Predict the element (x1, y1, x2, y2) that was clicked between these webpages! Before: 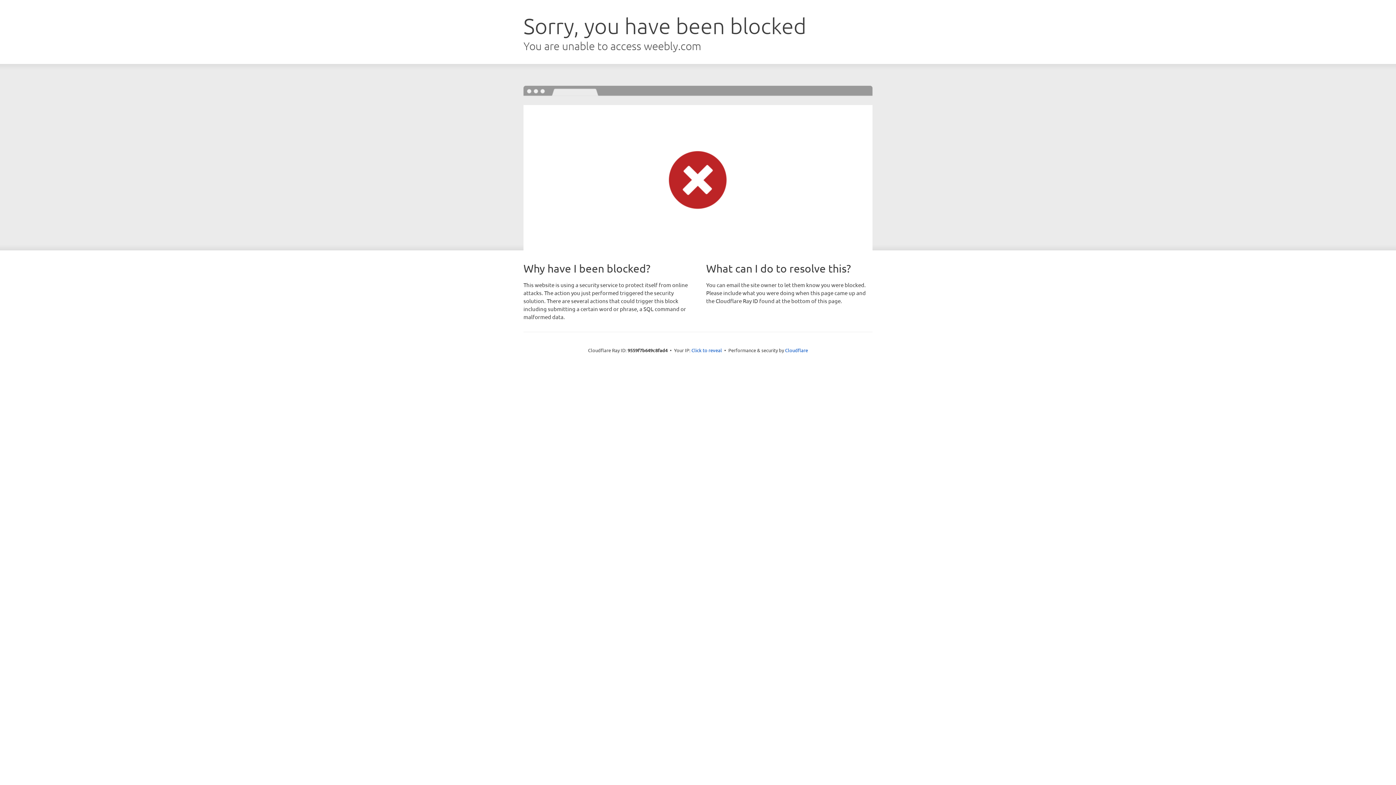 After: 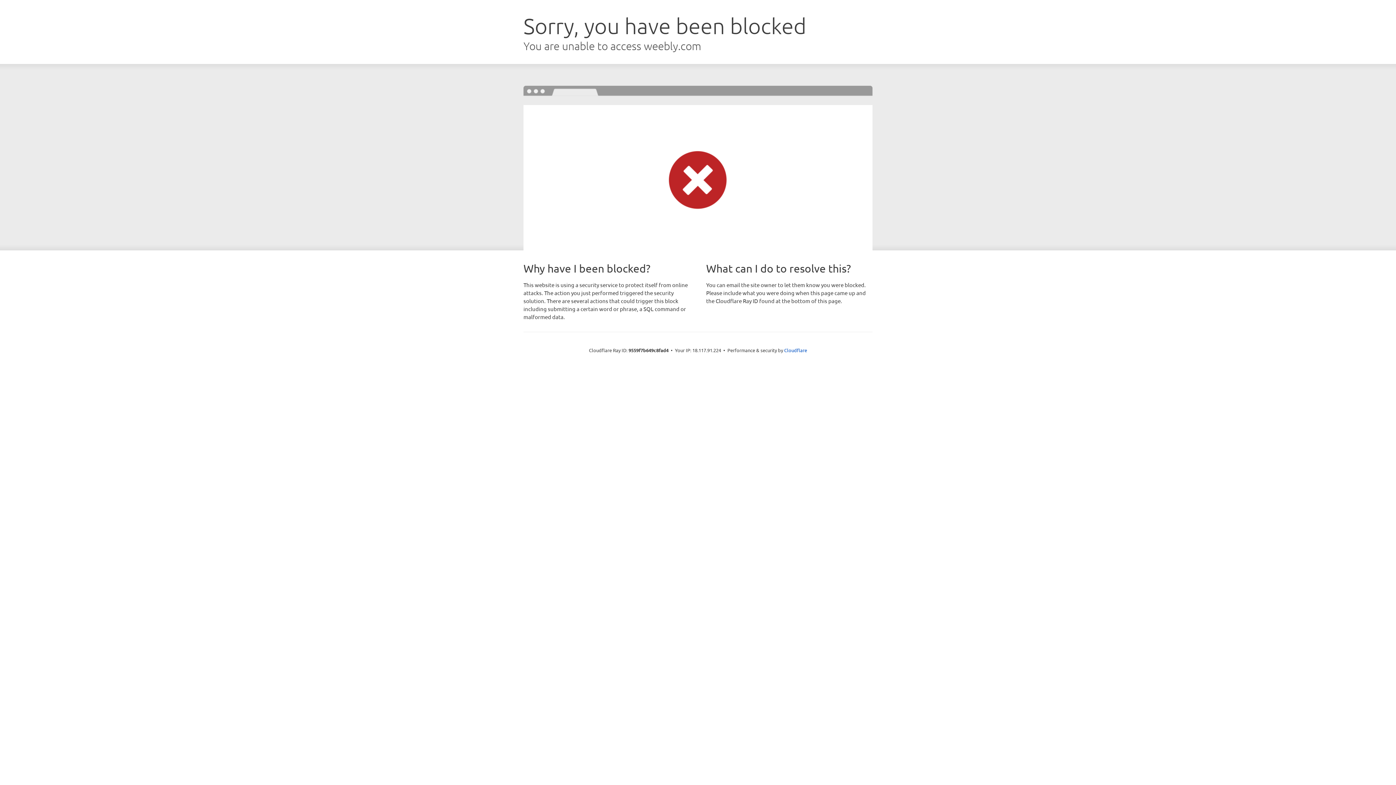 Action: bbox: (691, 346, 722, 353) label: Click to reveal